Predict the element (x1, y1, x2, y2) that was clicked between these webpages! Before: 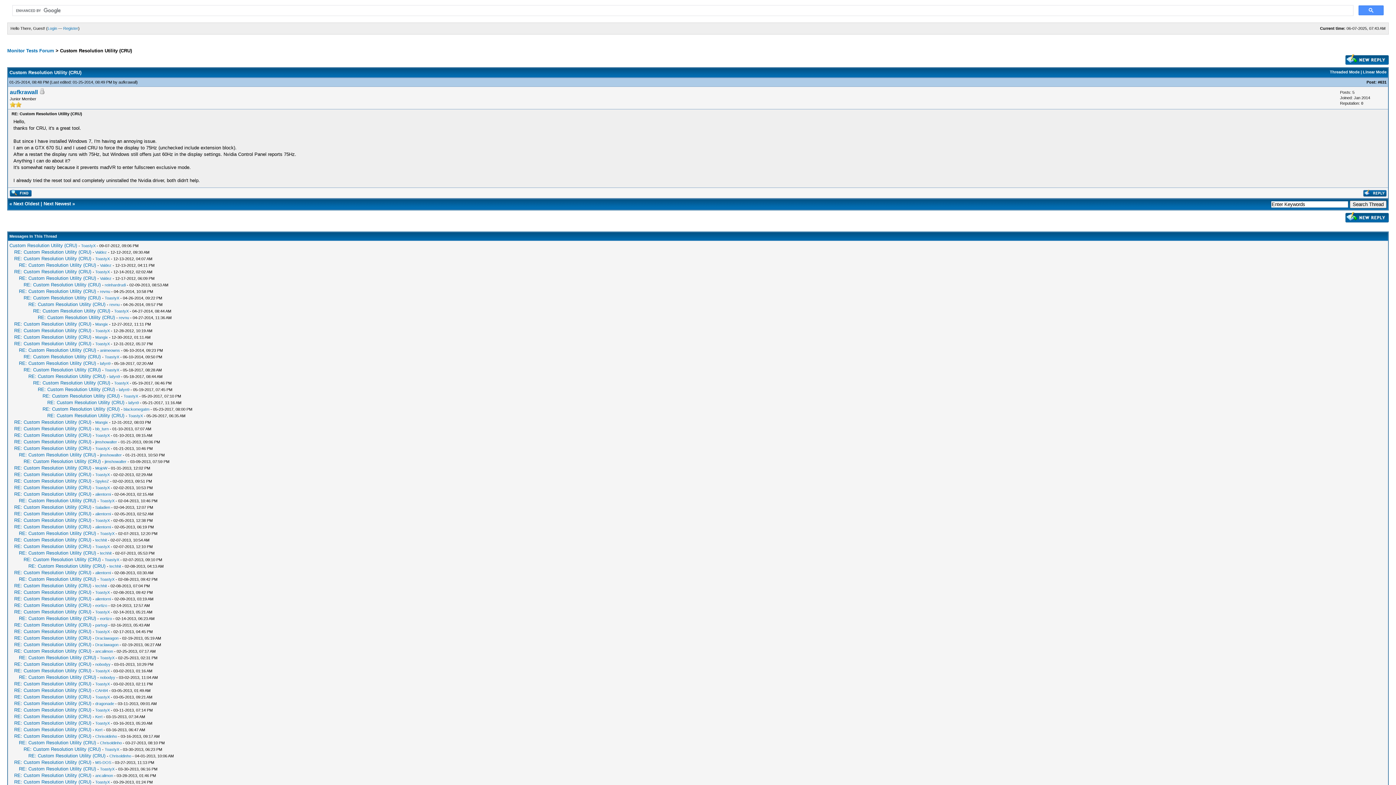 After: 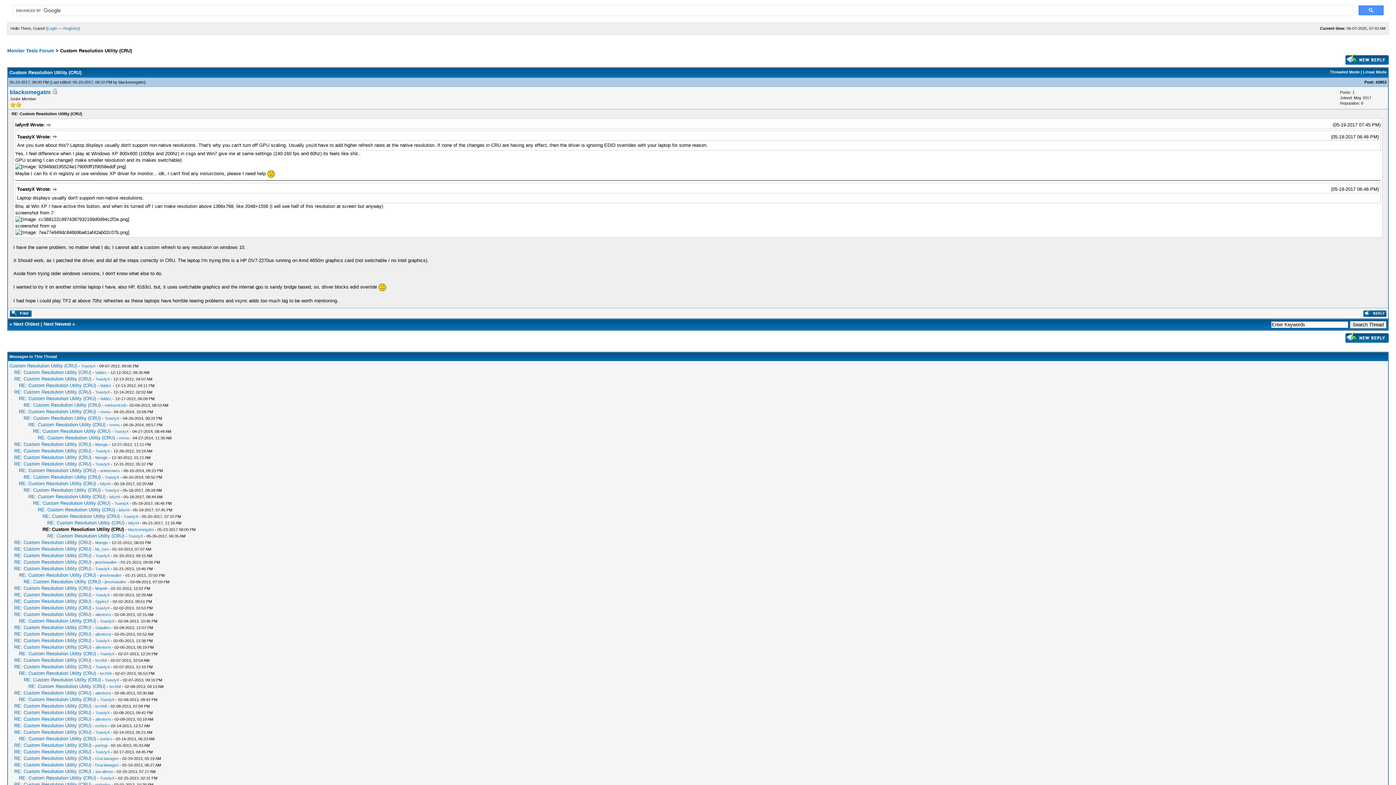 Action: bbox: (42, 406, 119, 412) label: RE: Custom Resolution Utility (CRU)